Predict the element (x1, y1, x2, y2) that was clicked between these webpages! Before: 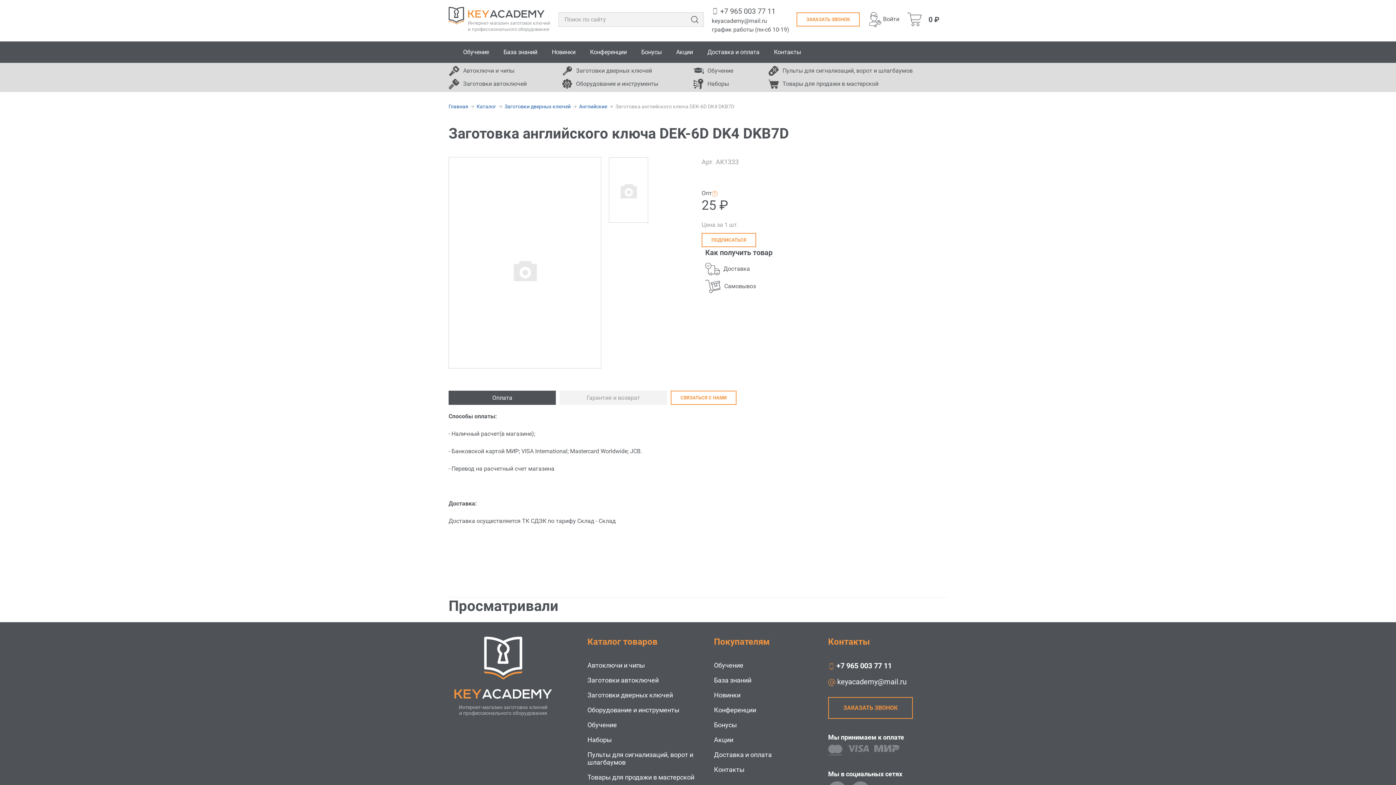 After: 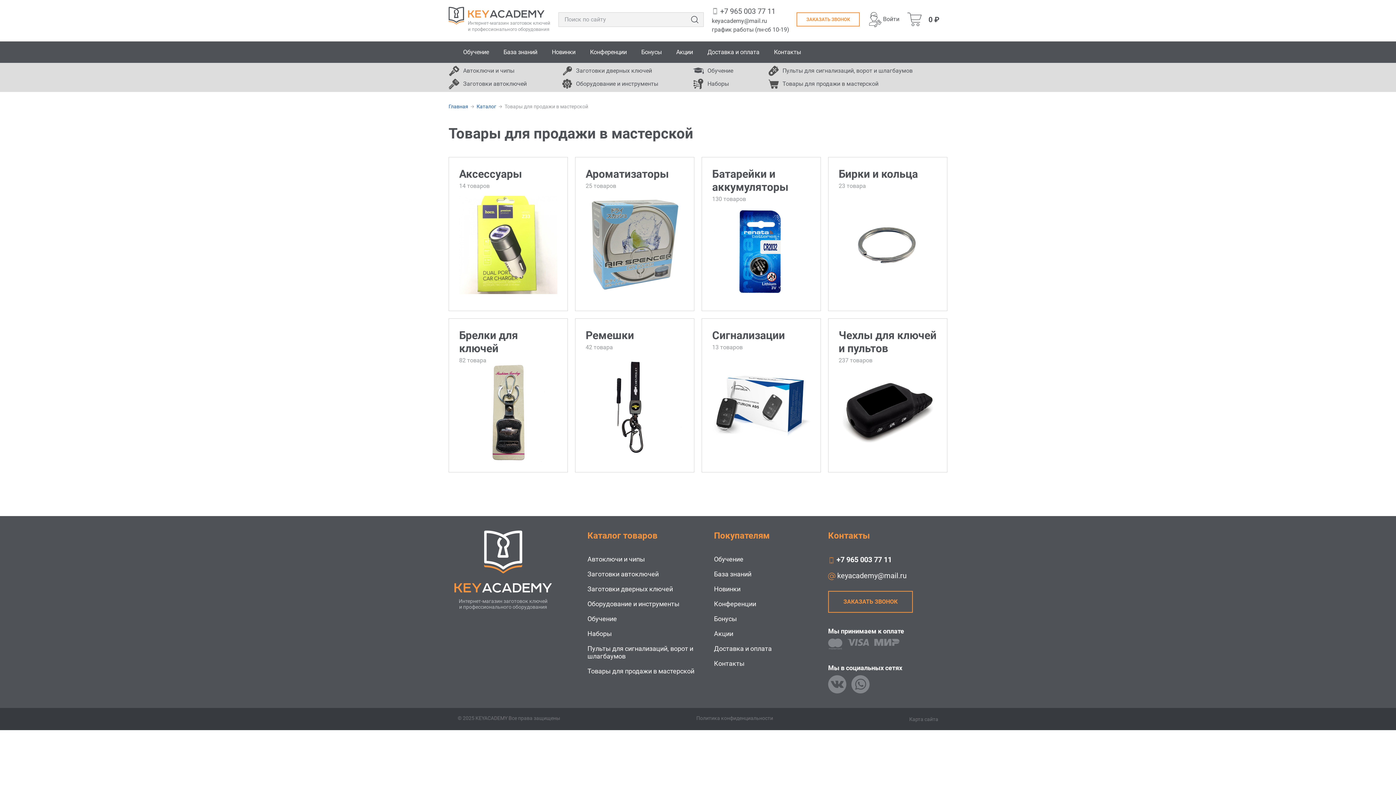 Action: label: Товары для продажи в мастерской bbox: (768, 78, 947, 89)